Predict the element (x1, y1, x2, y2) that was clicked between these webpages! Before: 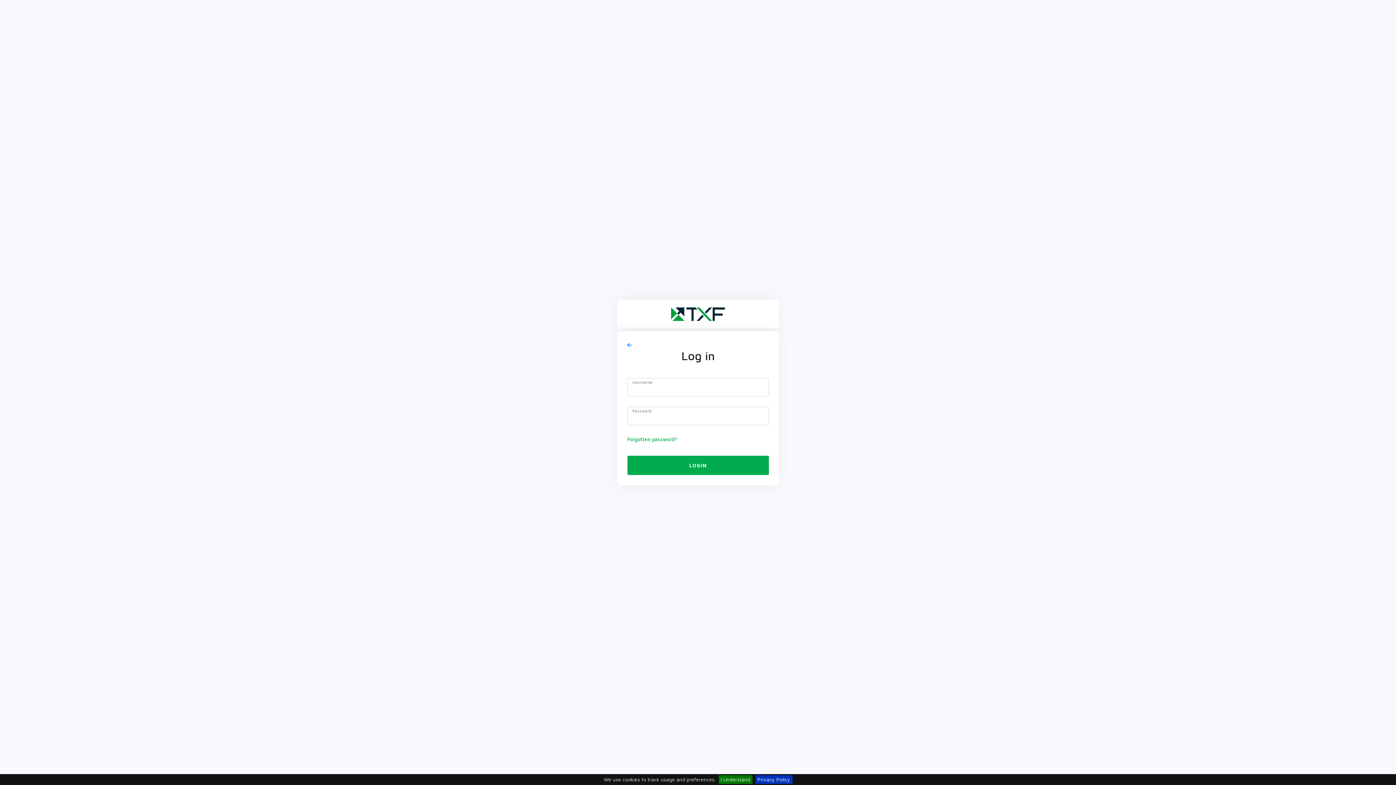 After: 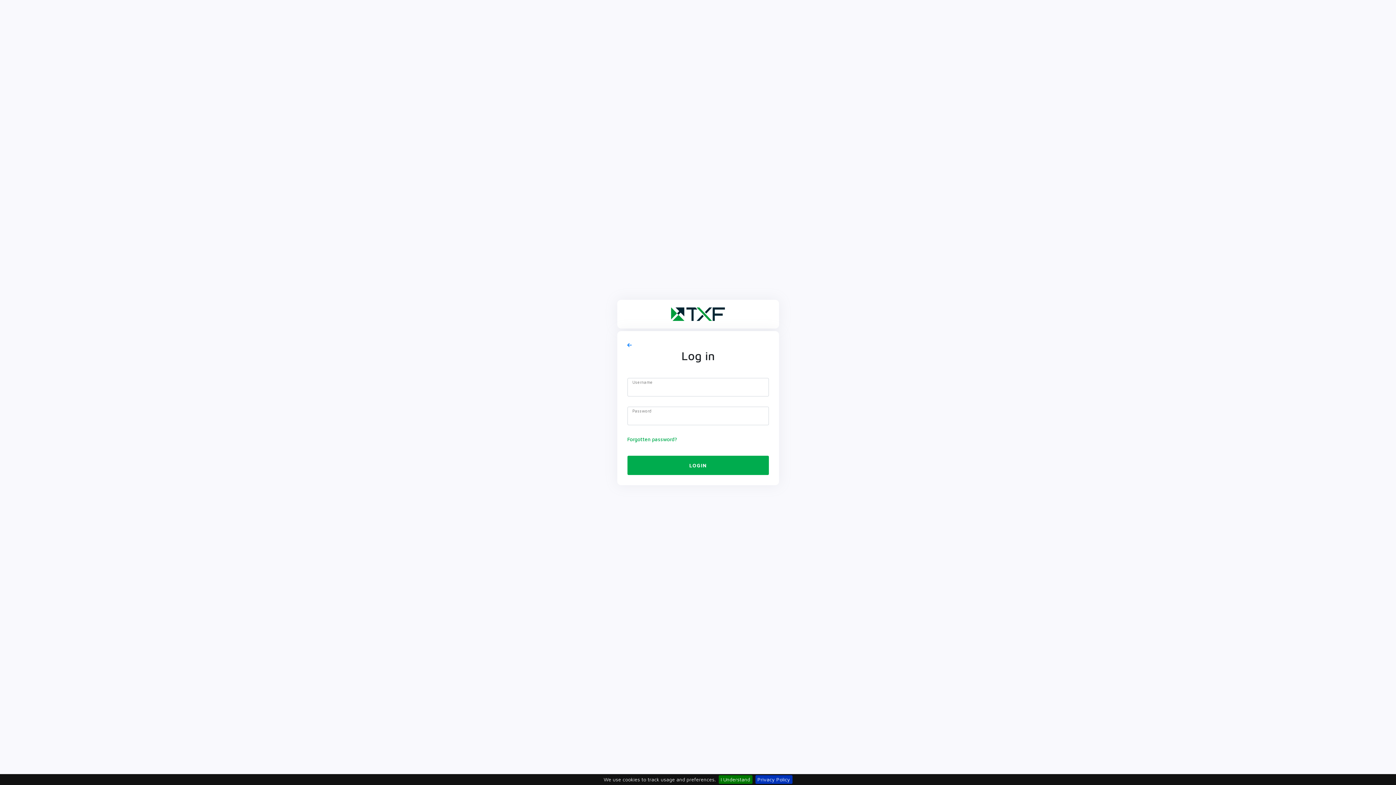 Action: bbox: (617, 307, 779, 320)